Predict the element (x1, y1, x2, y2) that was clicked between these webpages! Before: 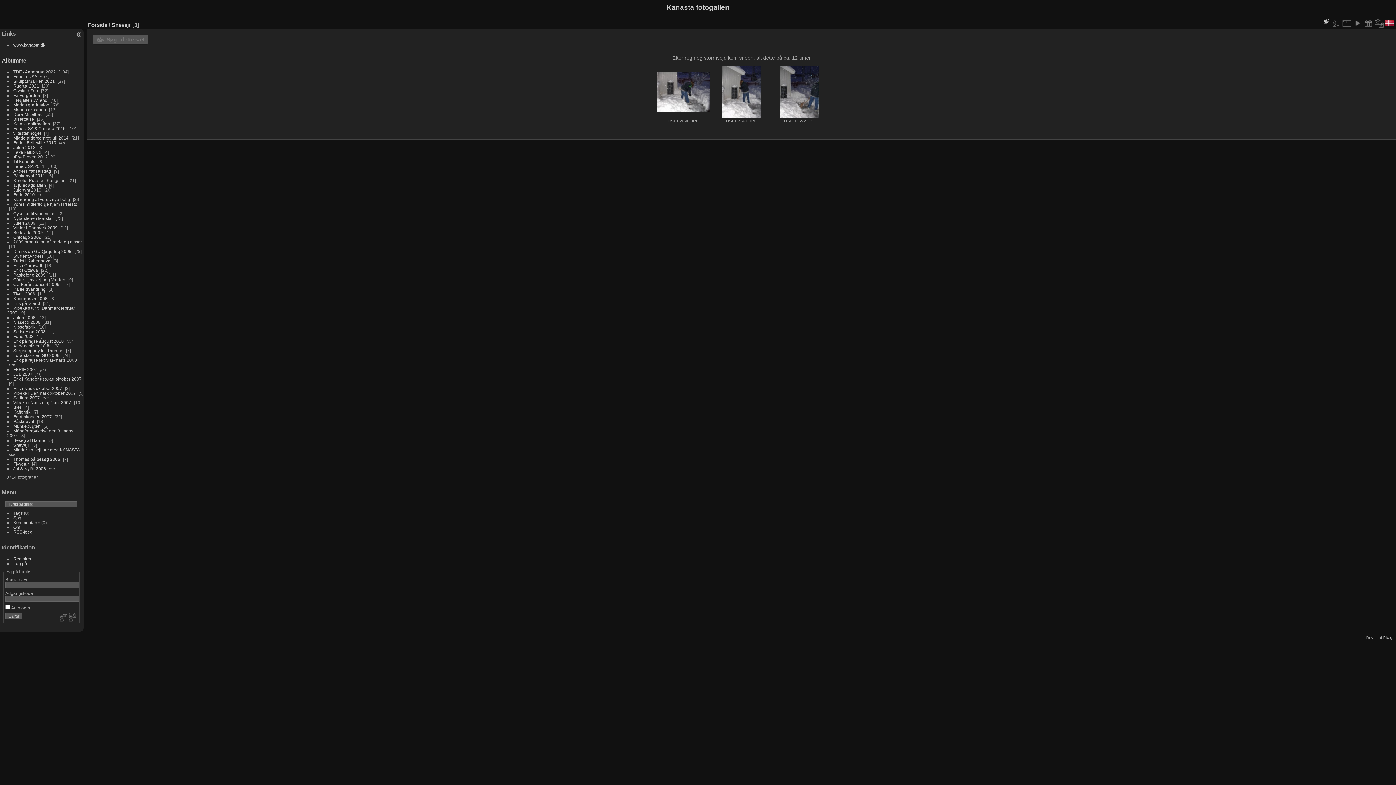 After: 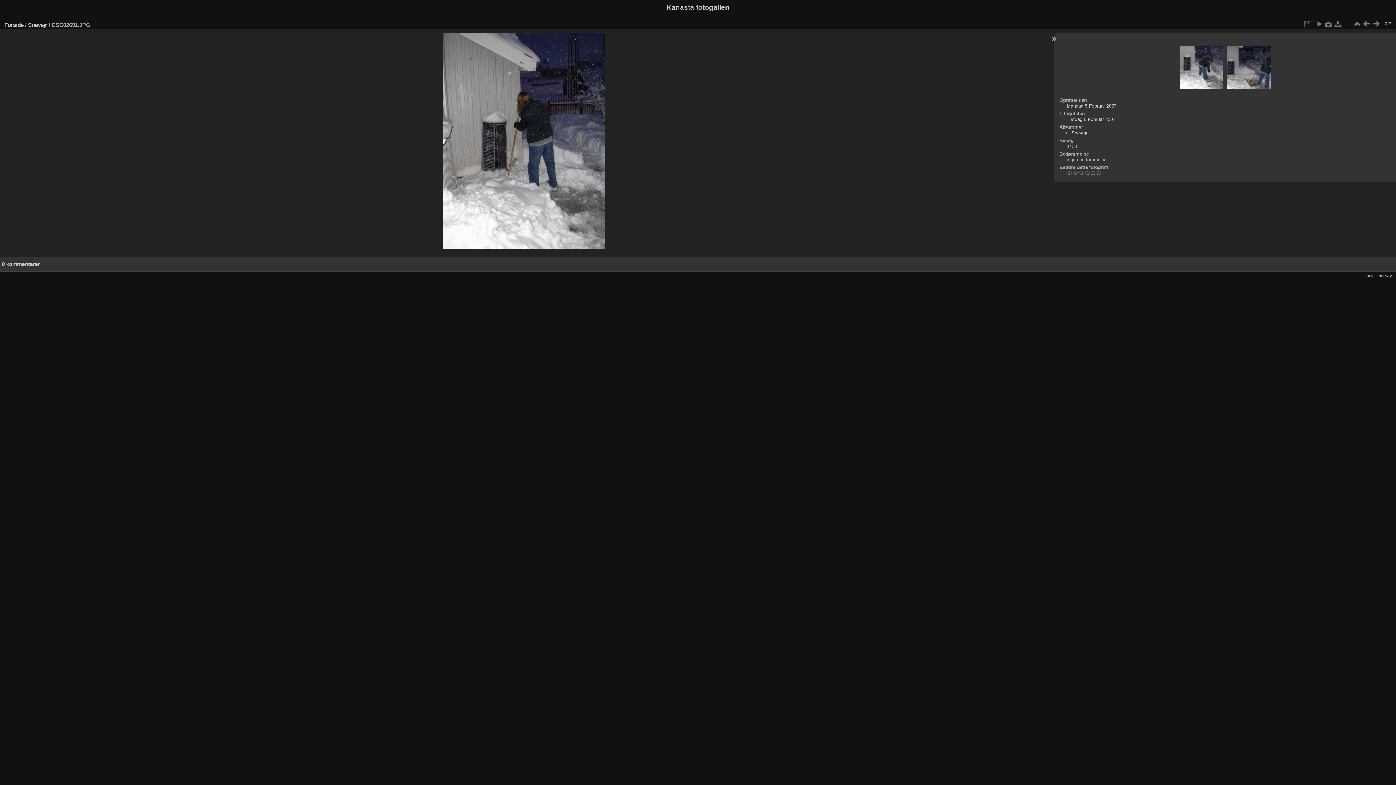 Action: bbox: (715, 65, 768, 118)